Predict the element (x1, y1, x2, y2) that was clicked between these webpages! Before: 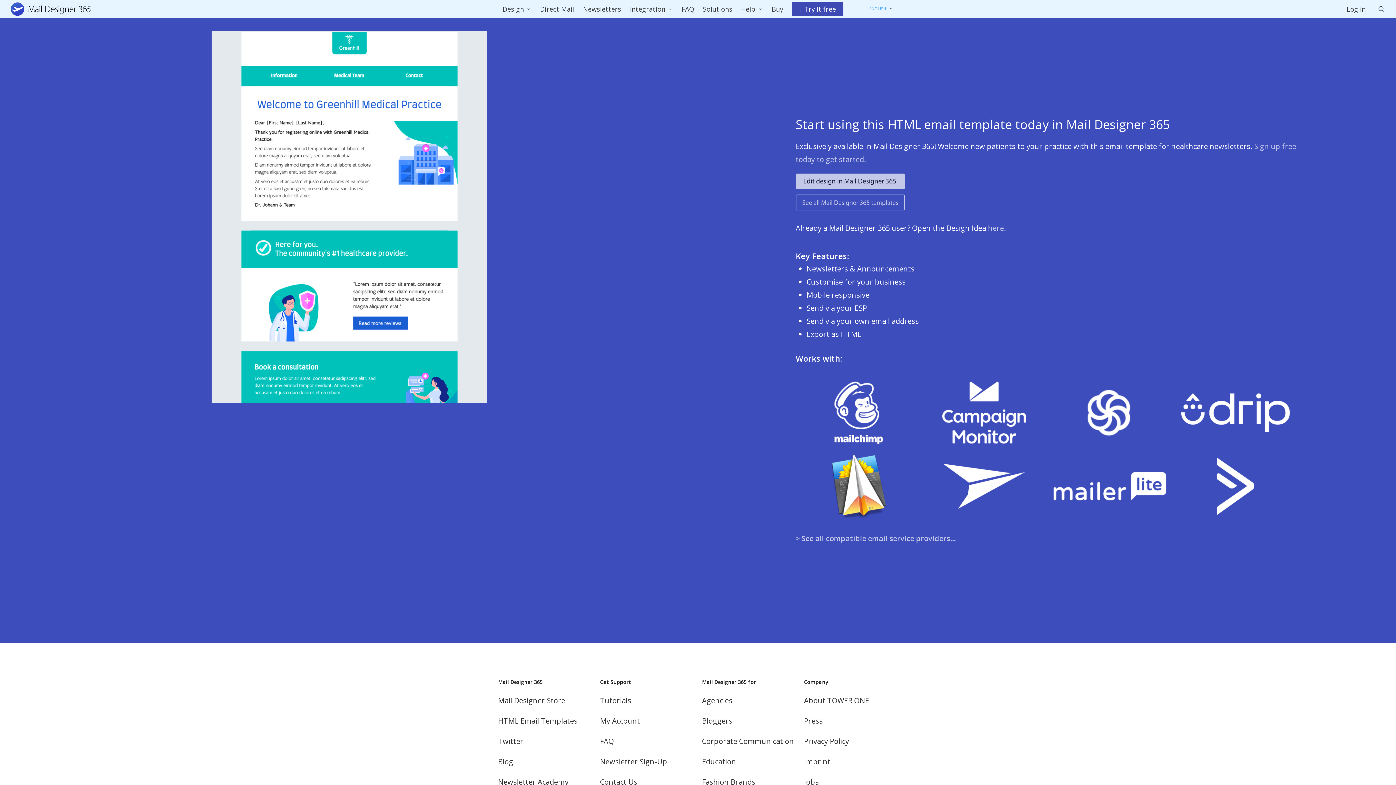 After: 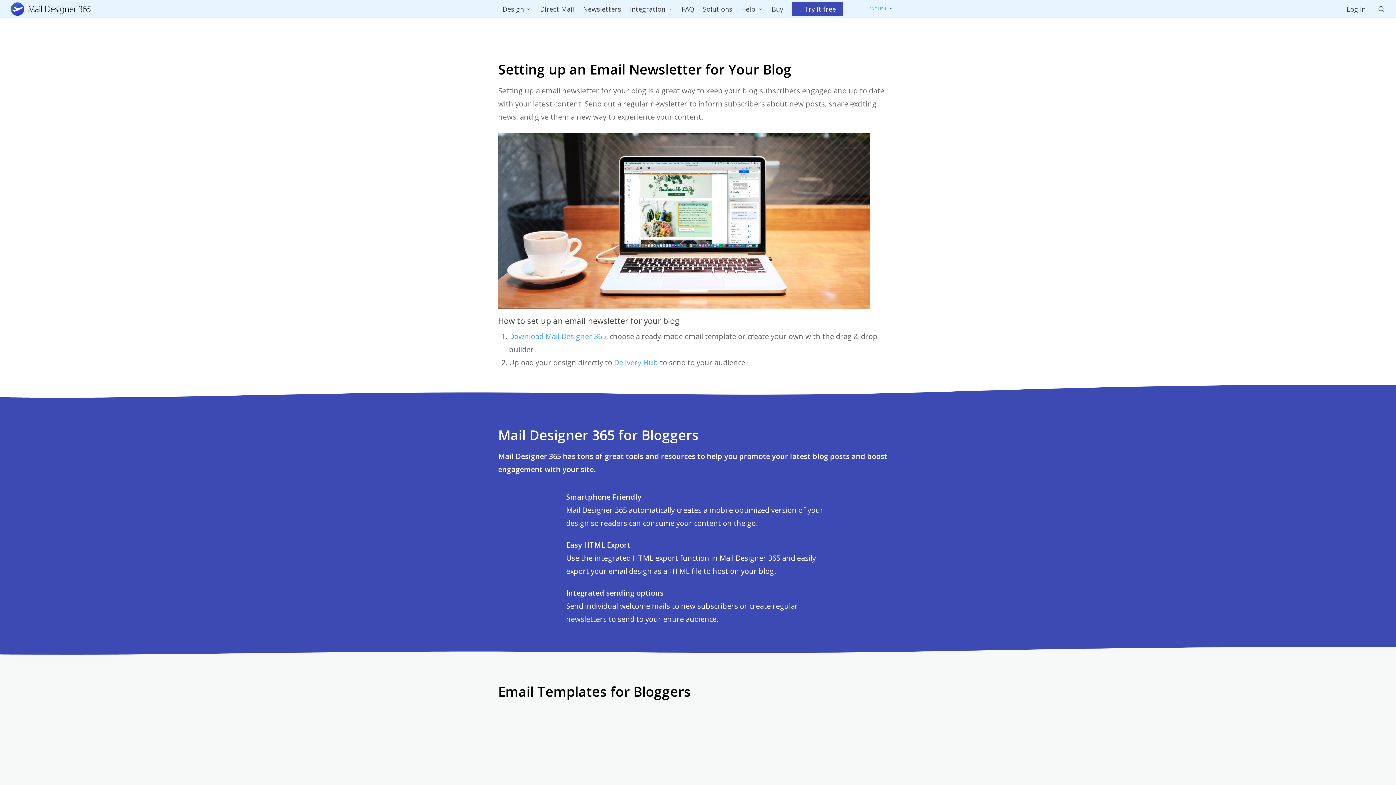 Action: label: Bloggers bbox: (702, 716, 732, 726)